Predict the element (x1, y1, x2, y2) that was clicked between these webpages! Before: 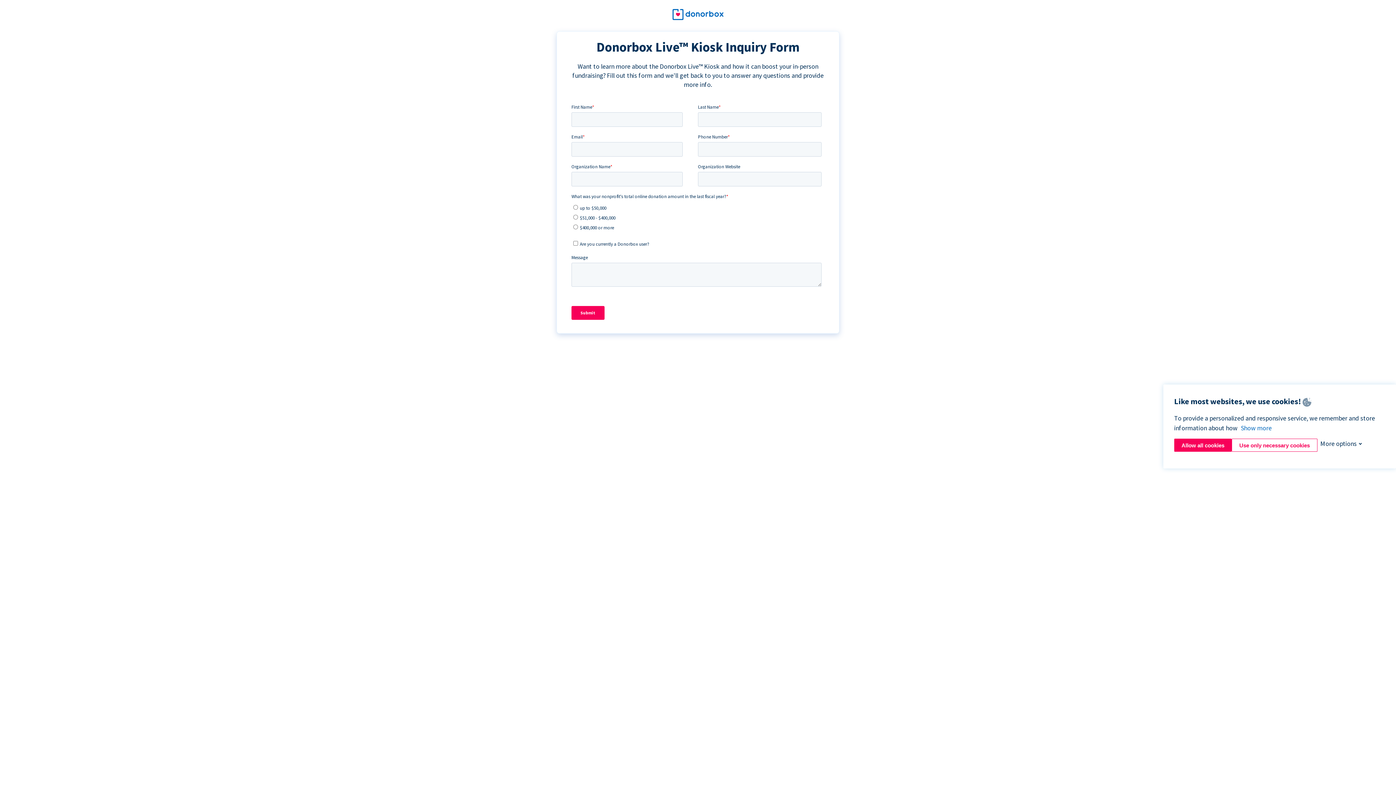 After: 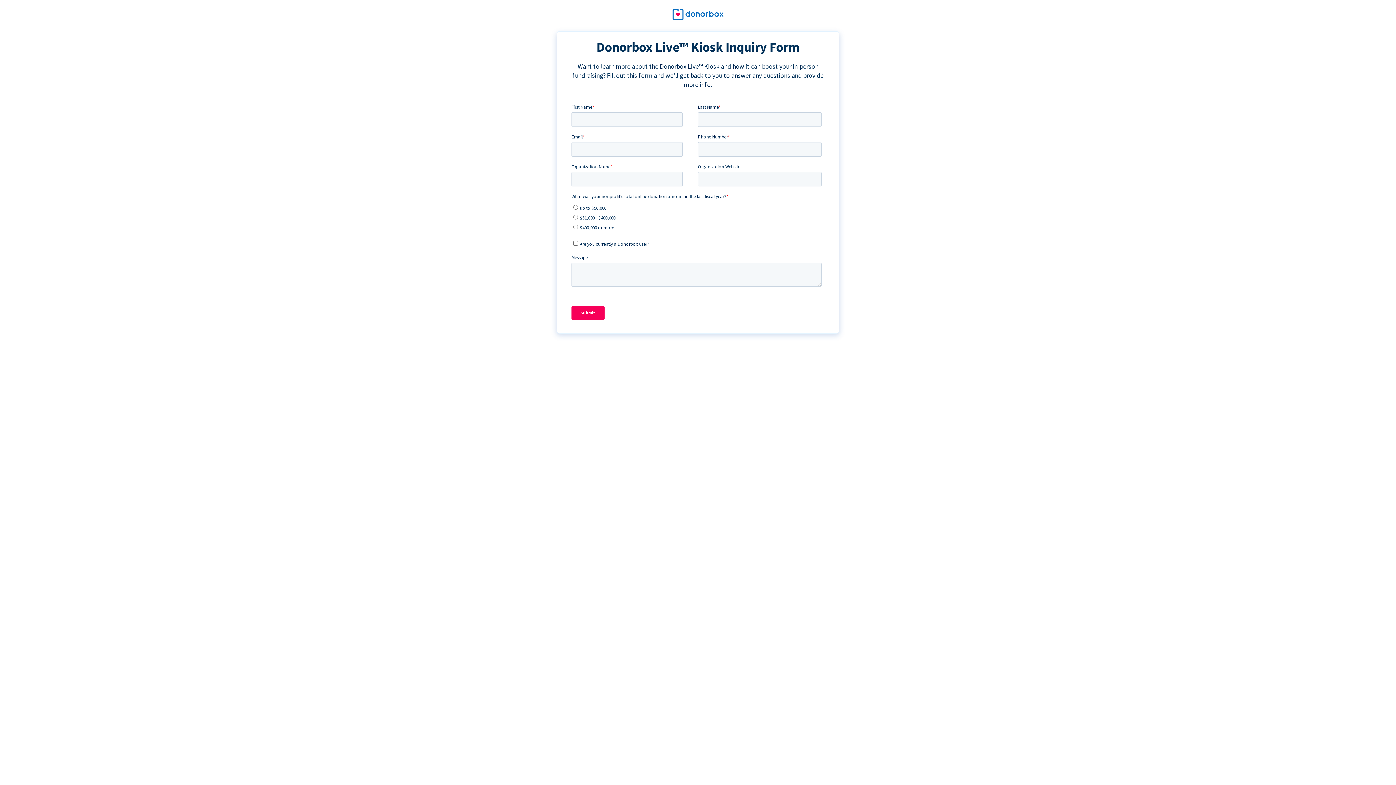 Action: bbox: (1174, 438, 1232, 452) label: Allow all cookies